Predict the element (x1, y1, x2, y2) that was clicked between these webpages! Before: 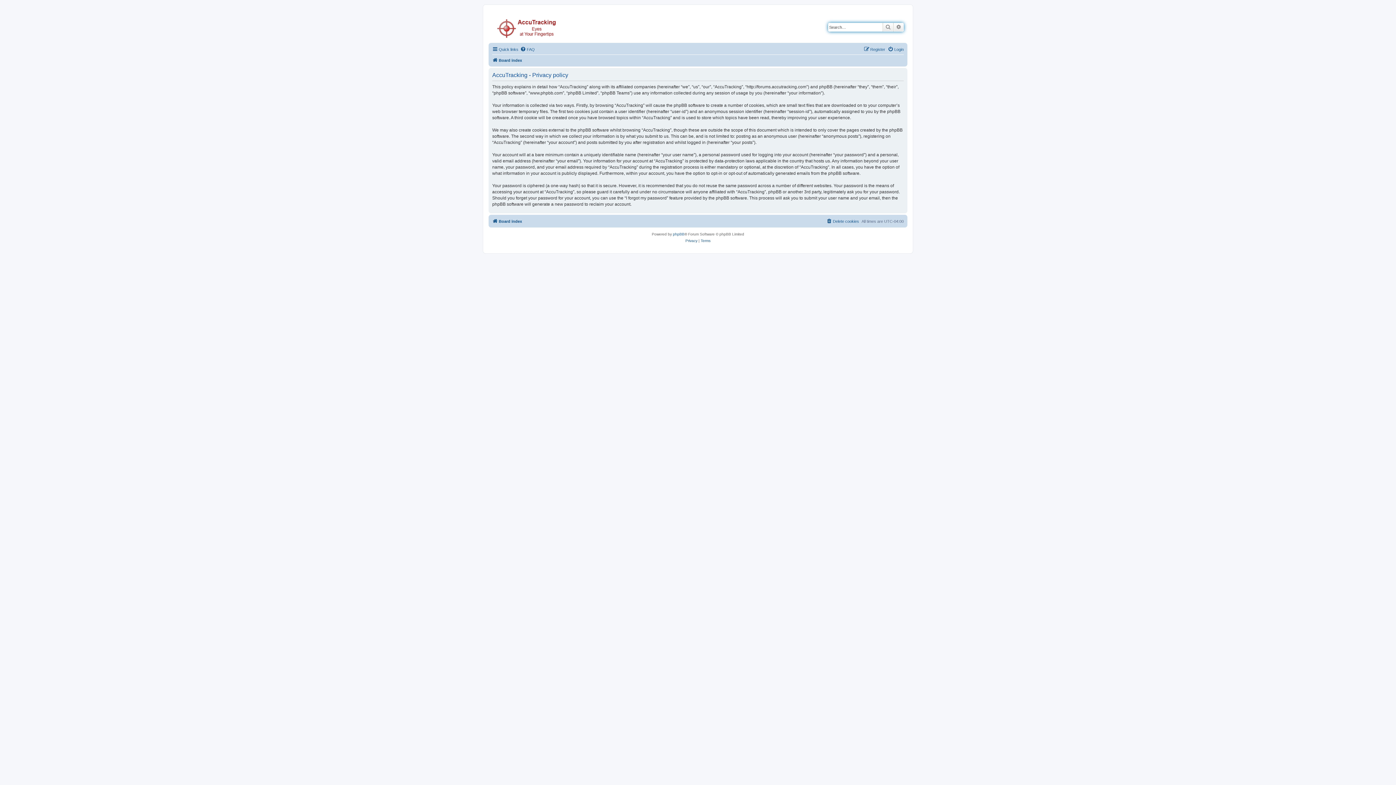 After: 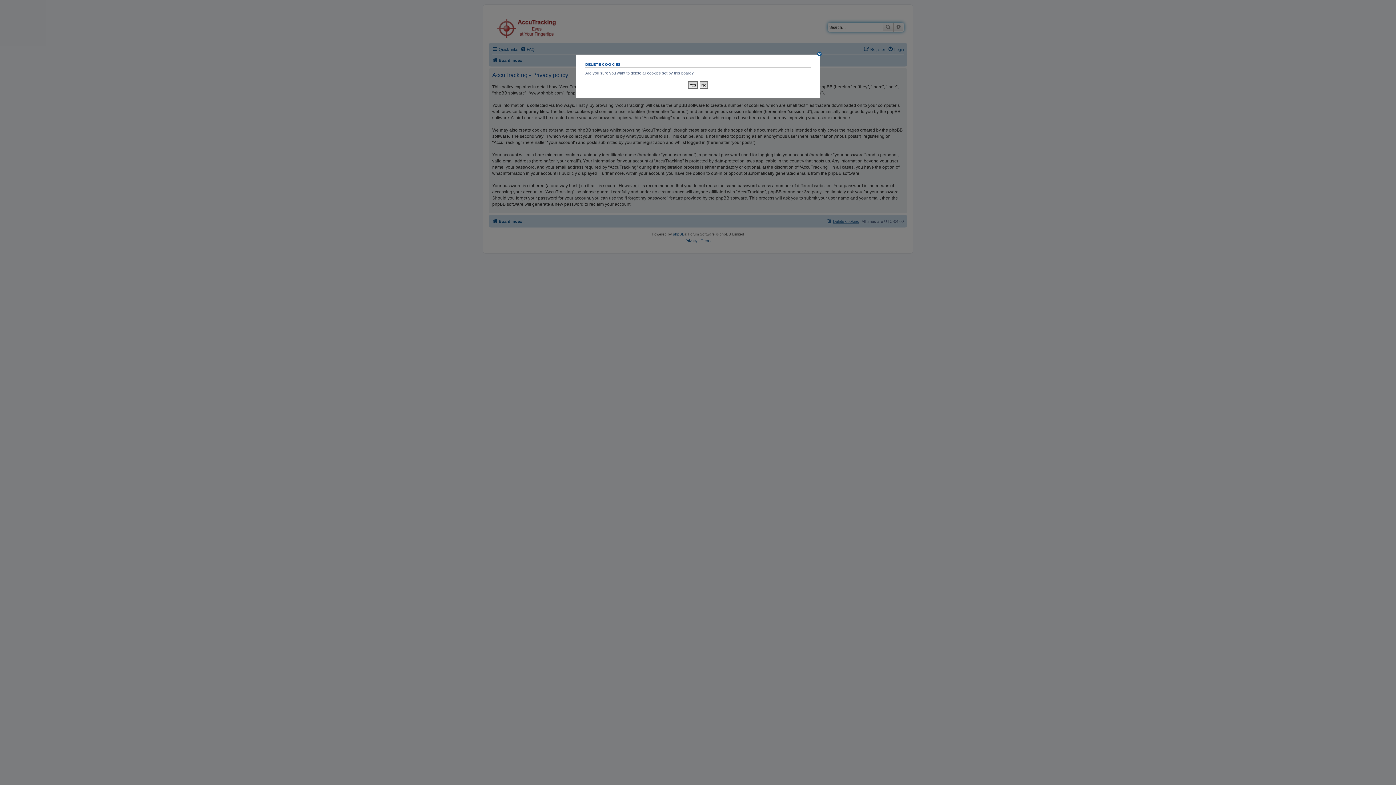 Action: bbox: (826, 217, 859, 225) label: Delete cookies